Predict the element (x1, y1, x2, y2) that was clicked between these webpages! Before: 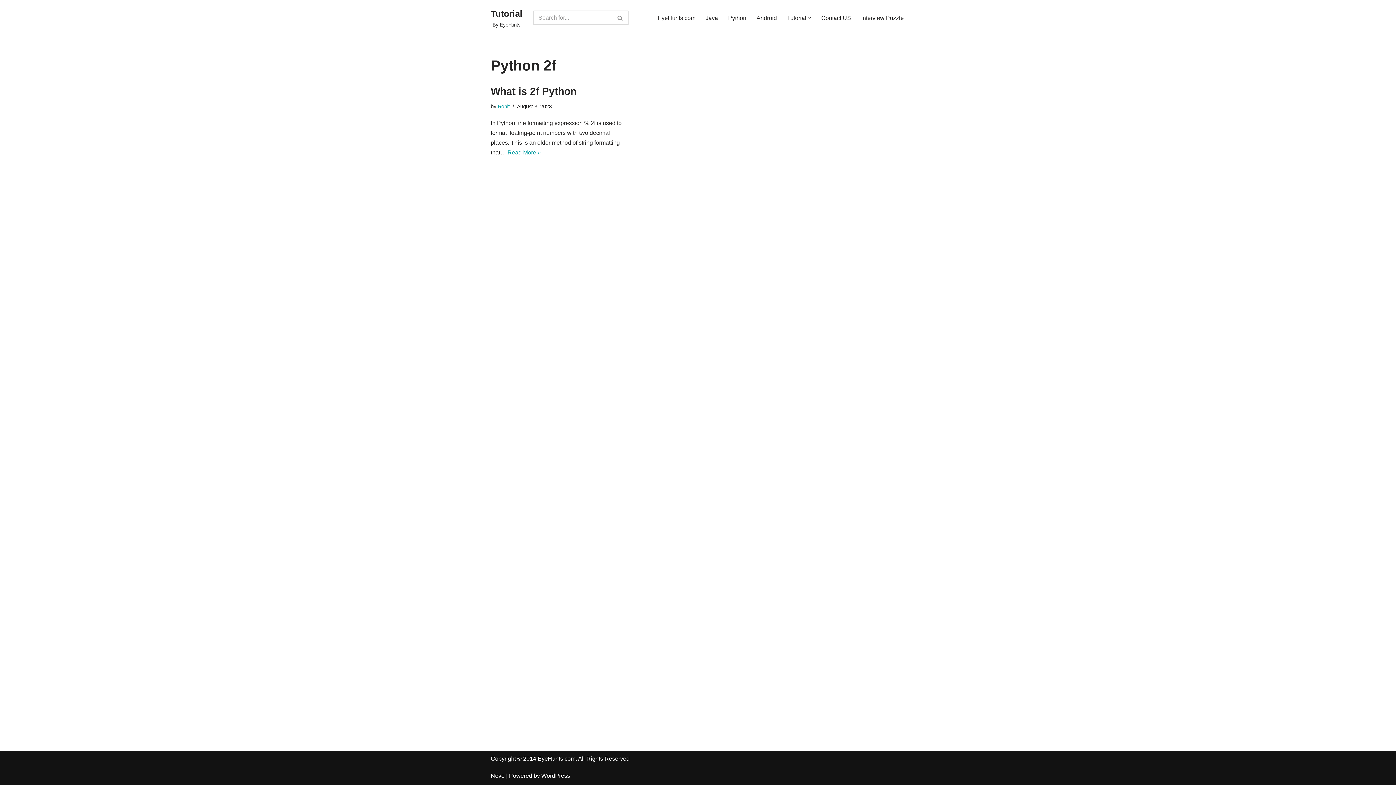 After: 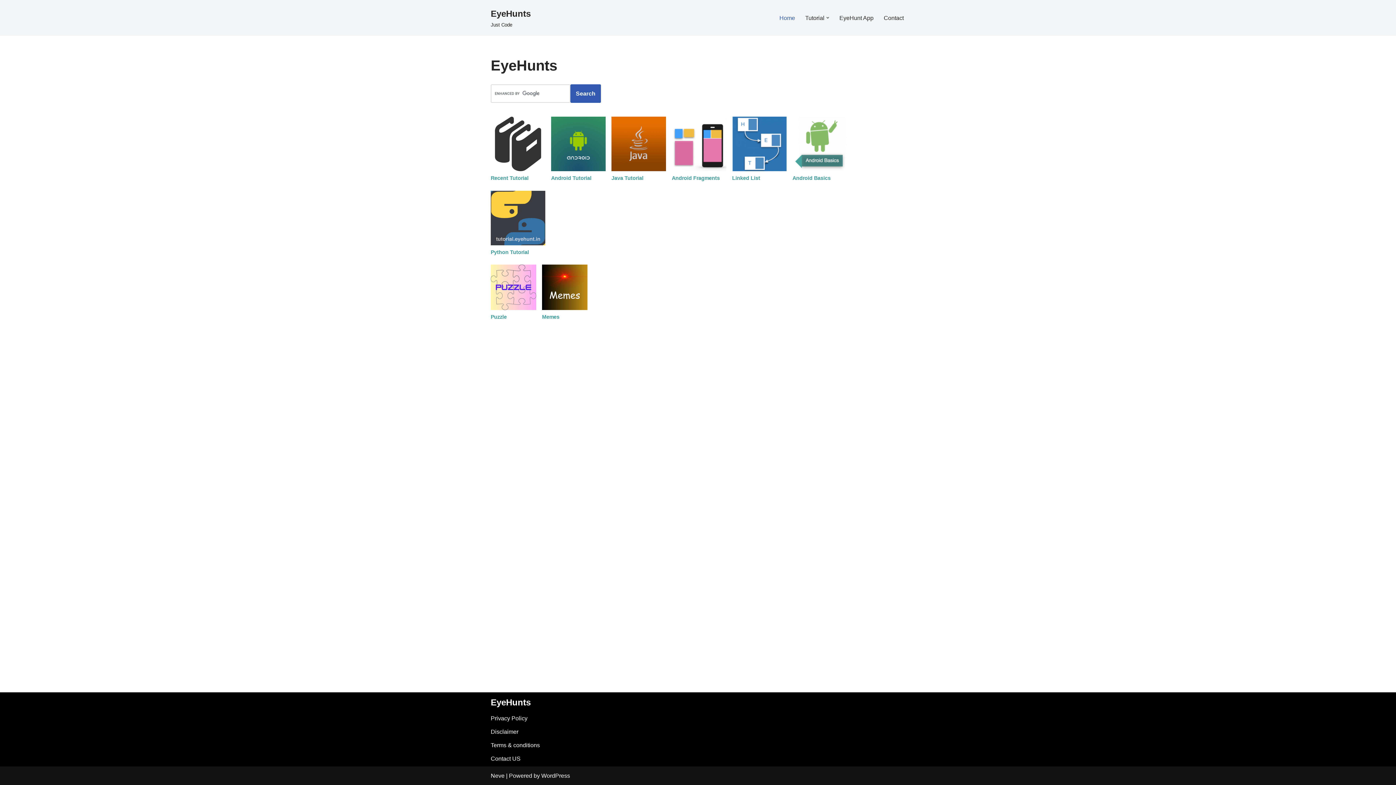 Action: label: EyeHunts.com bbox: (657, 13, 695, 22)